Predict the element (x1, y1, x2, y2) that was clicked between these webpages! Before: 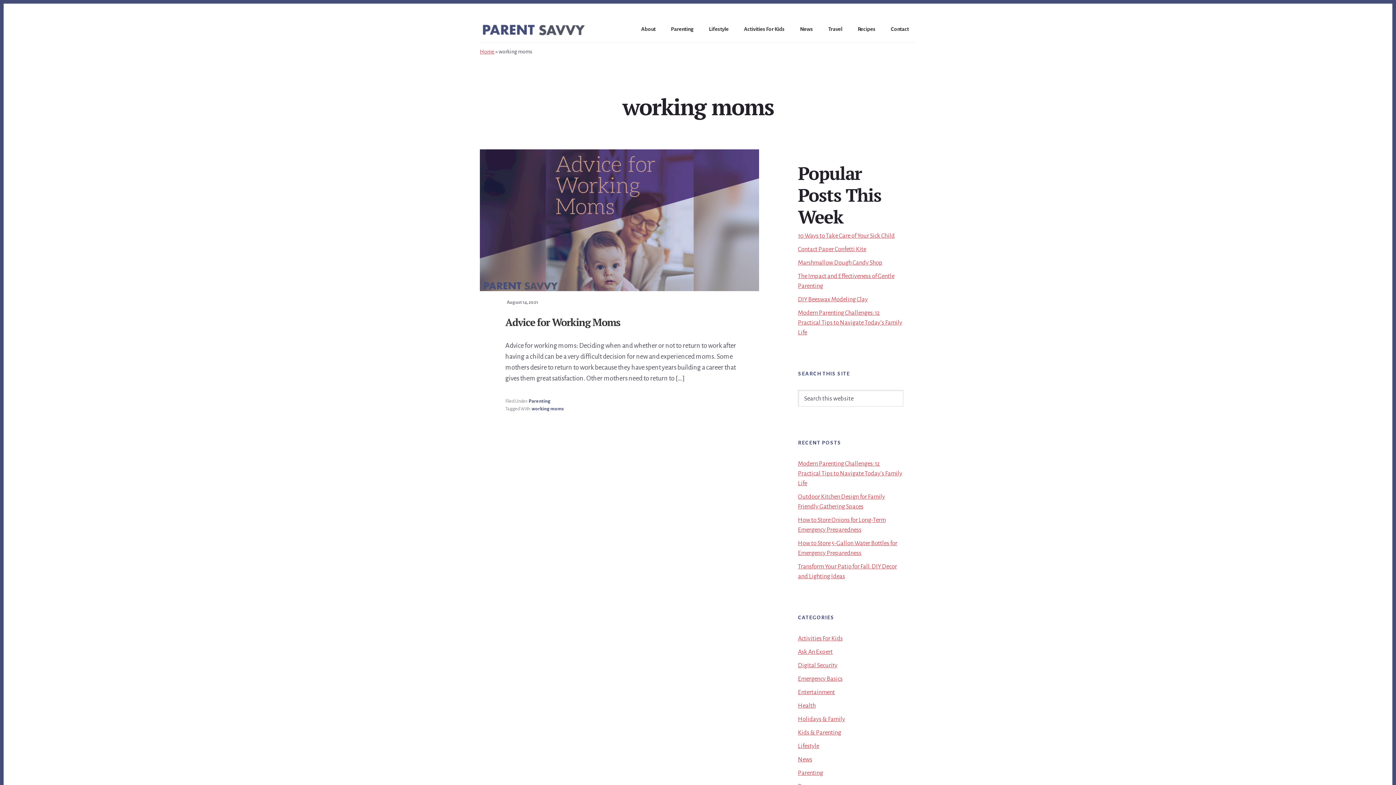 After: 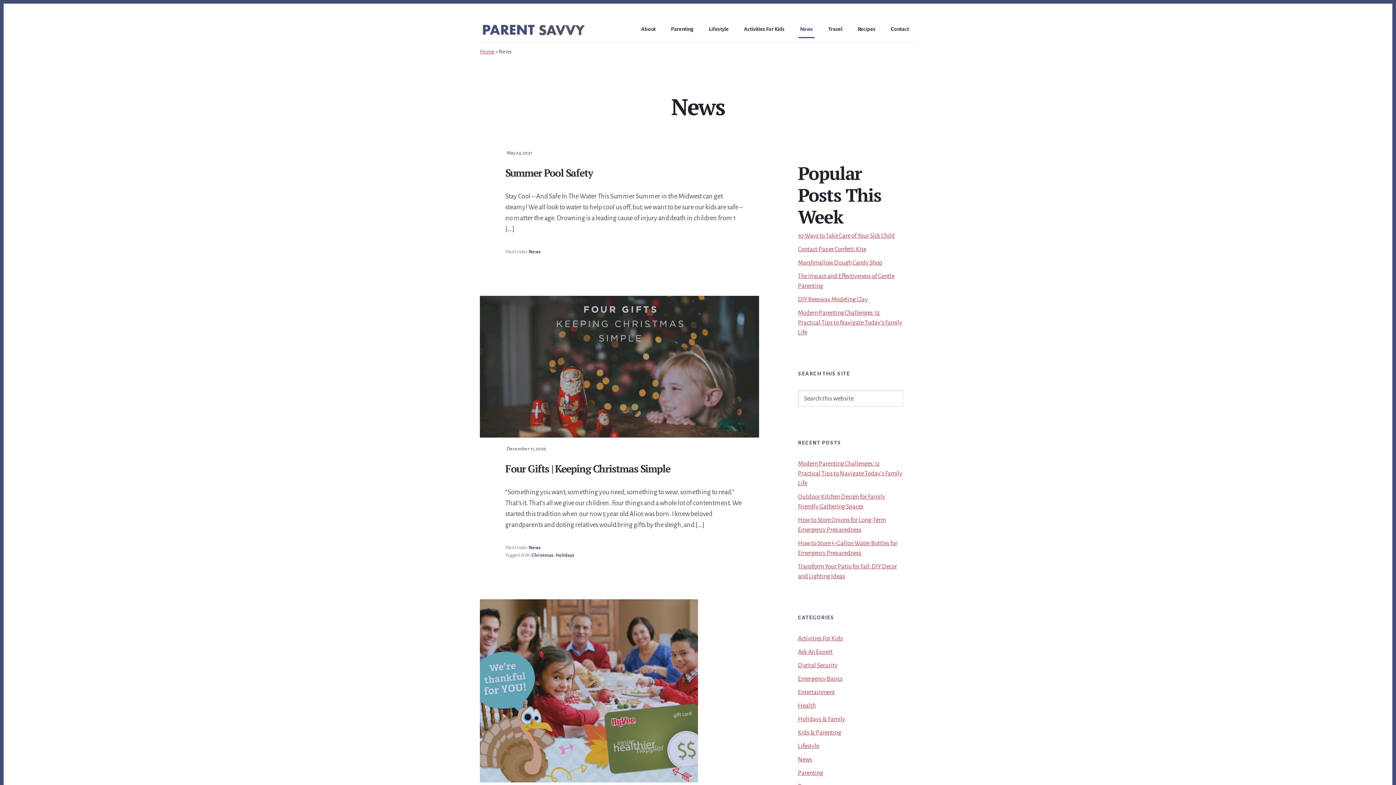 Action: label: News bbox: (798, 756, 812, 763)